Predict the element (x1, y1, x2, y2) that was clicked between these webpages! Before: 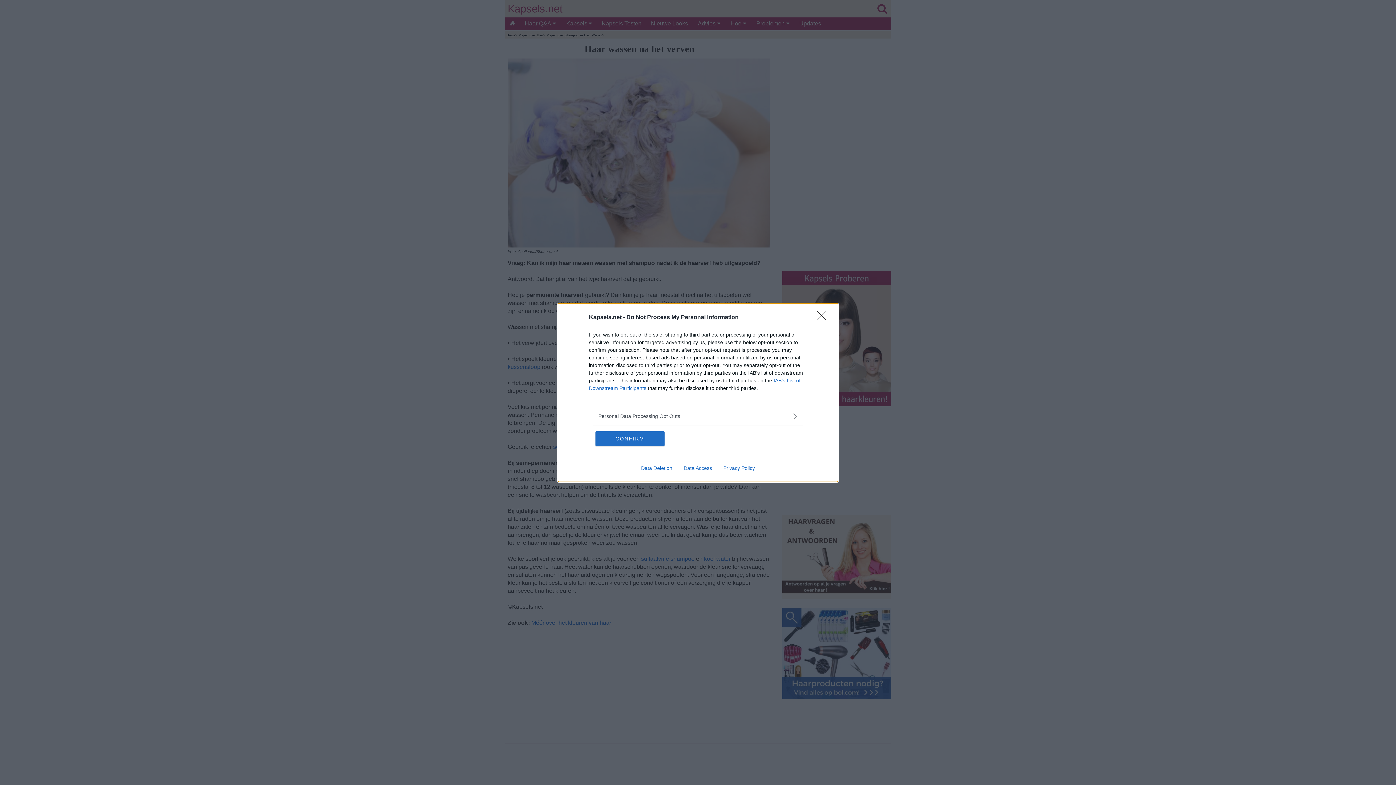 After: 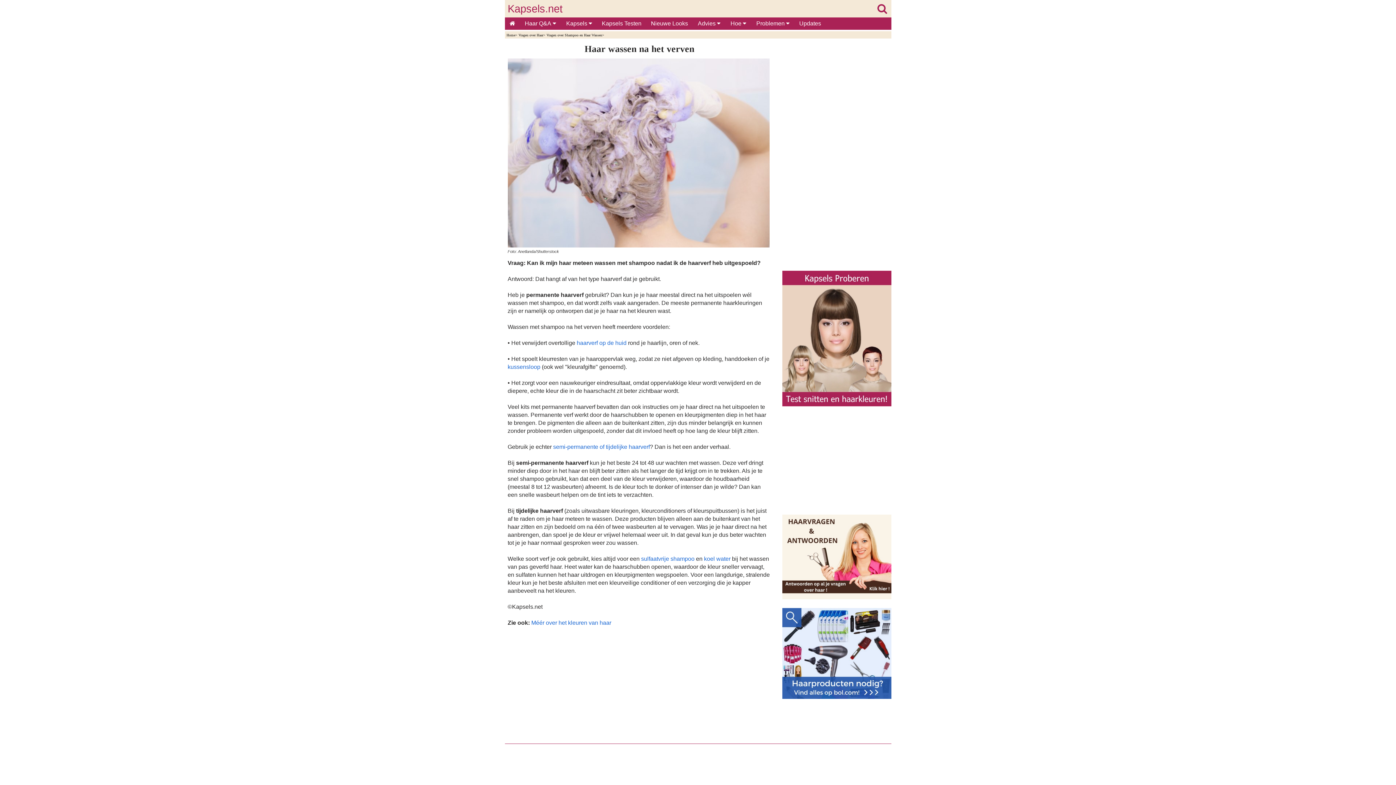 Action: label: CONFIRM bbox: (595, 431, 664, 446)